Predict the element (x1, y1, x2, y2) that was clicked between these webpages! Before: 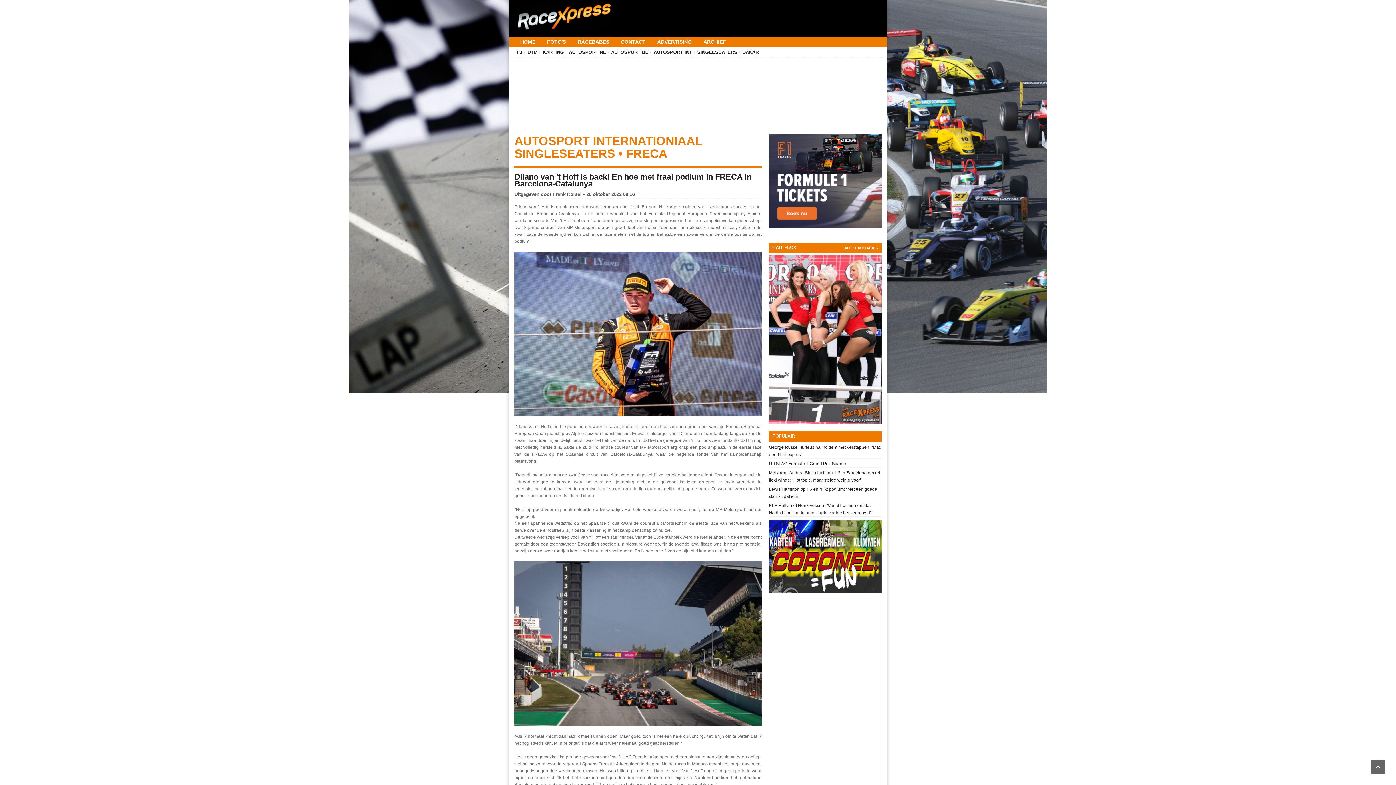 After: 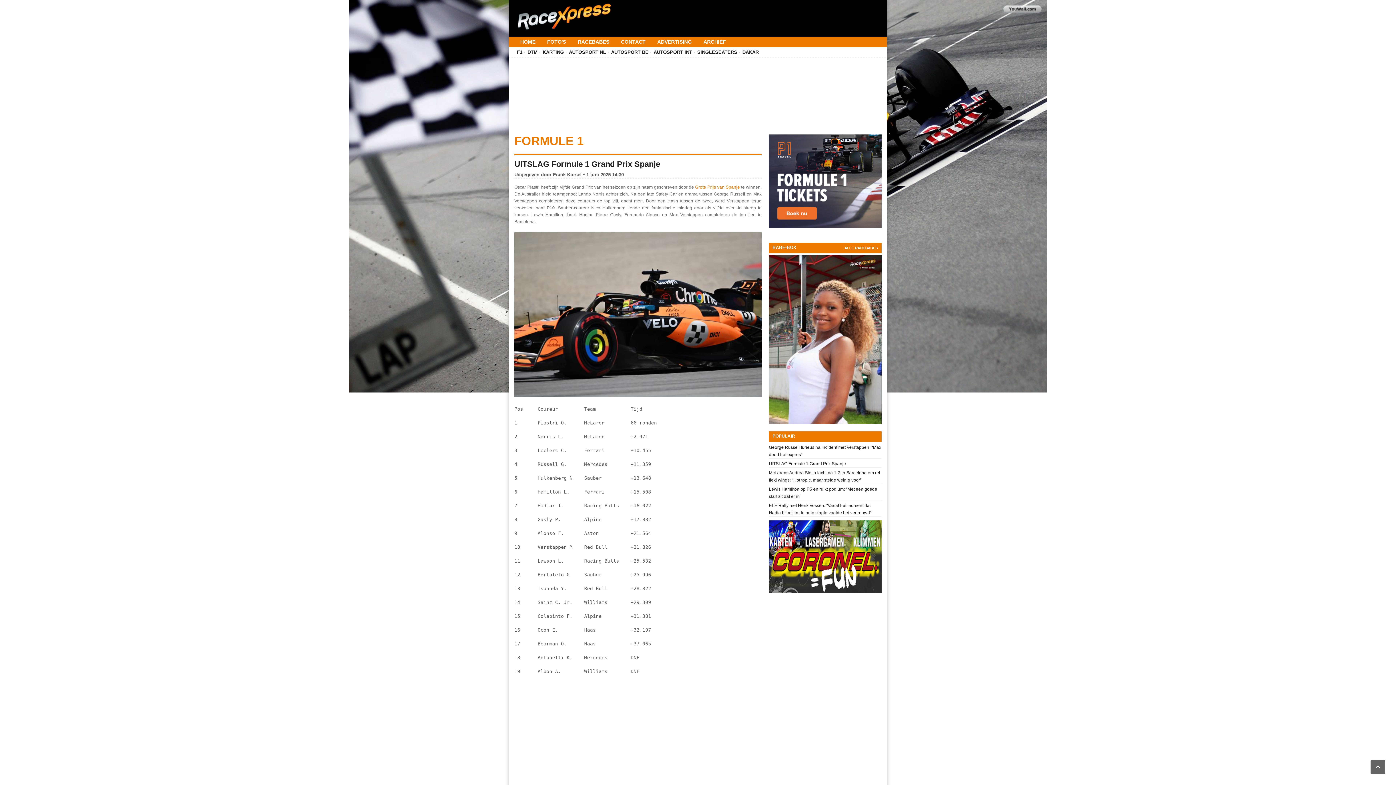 Action: label: UITSLAG Formule 1 Grand Prix Spanje bbox: (769, 461, 846, 466)